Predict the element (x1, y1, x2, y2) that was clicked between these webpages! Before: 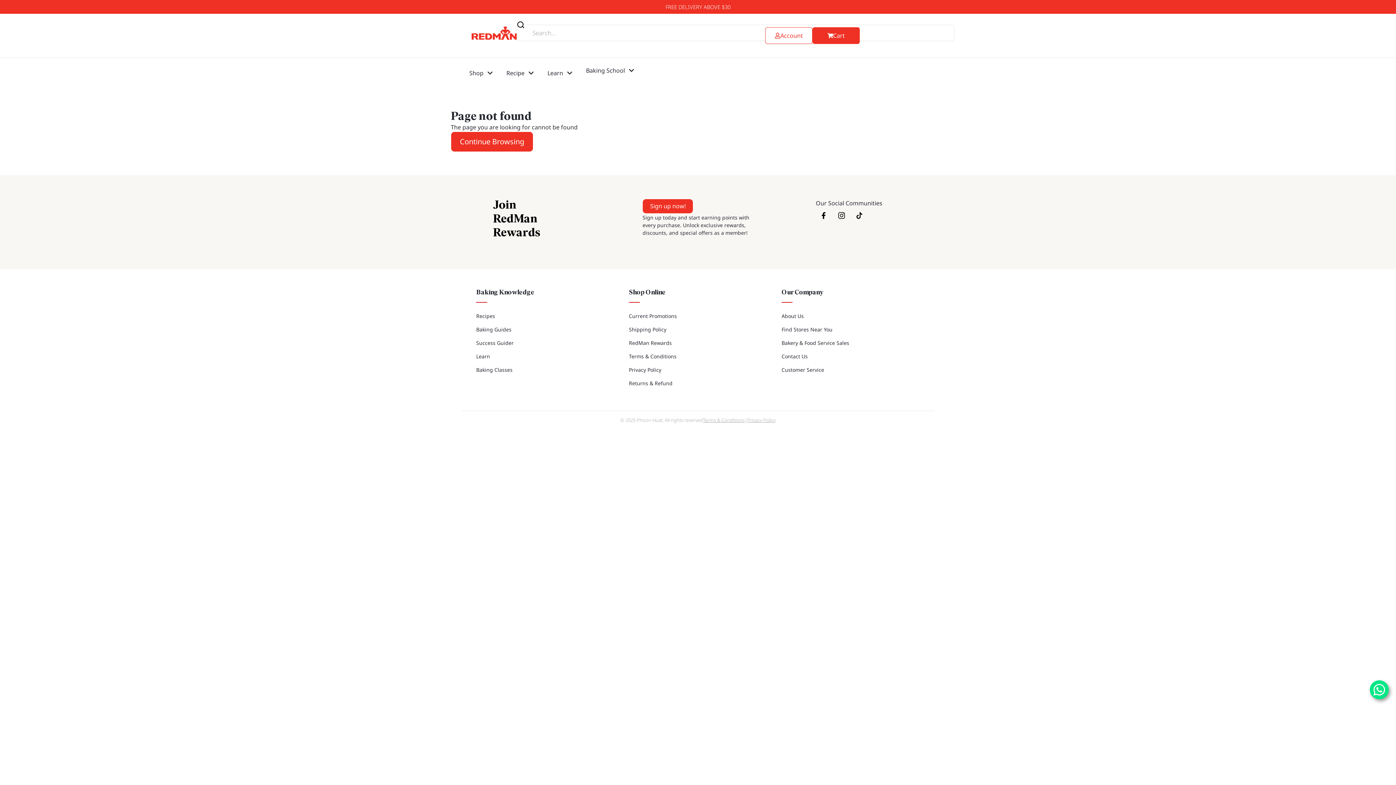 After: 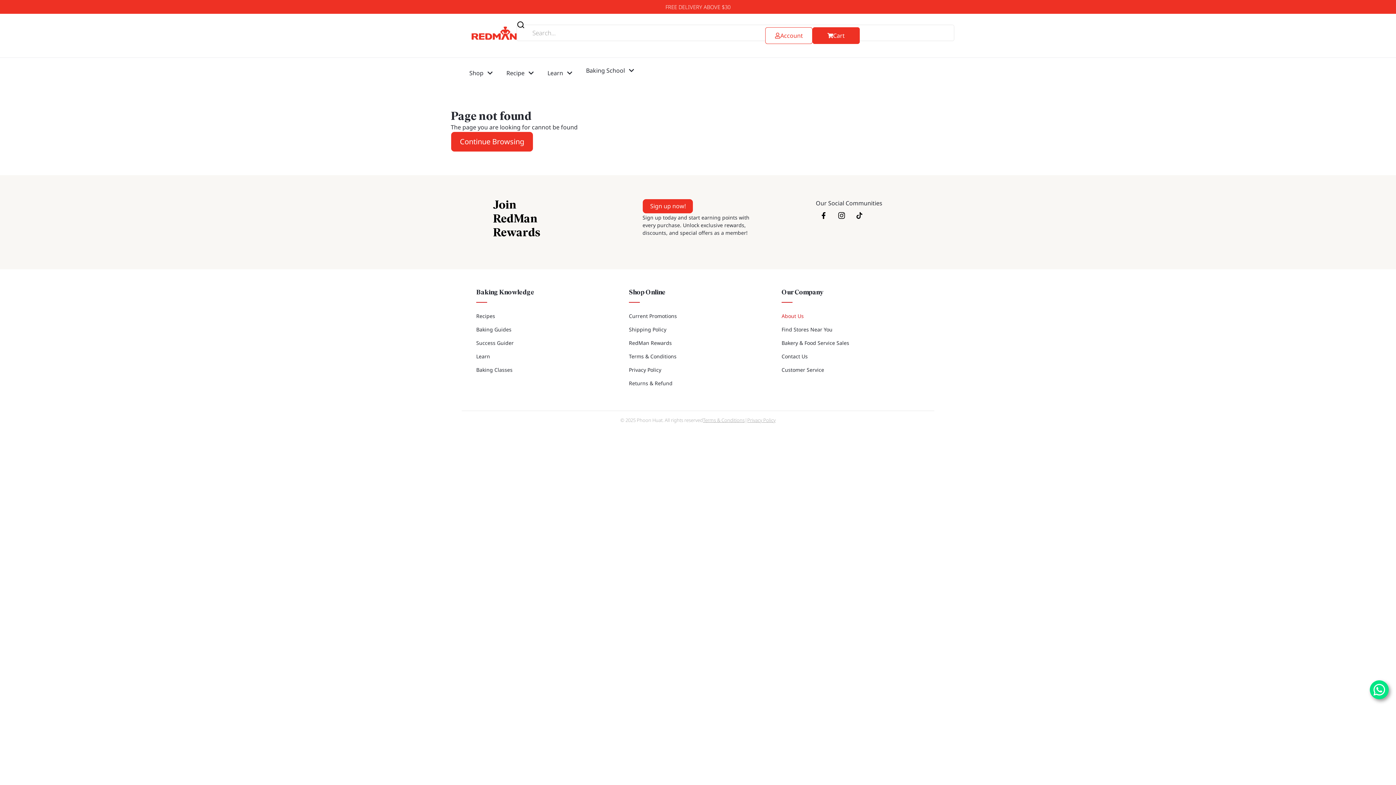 Action: bbox: (781, 312, 804, 319) label: About Us